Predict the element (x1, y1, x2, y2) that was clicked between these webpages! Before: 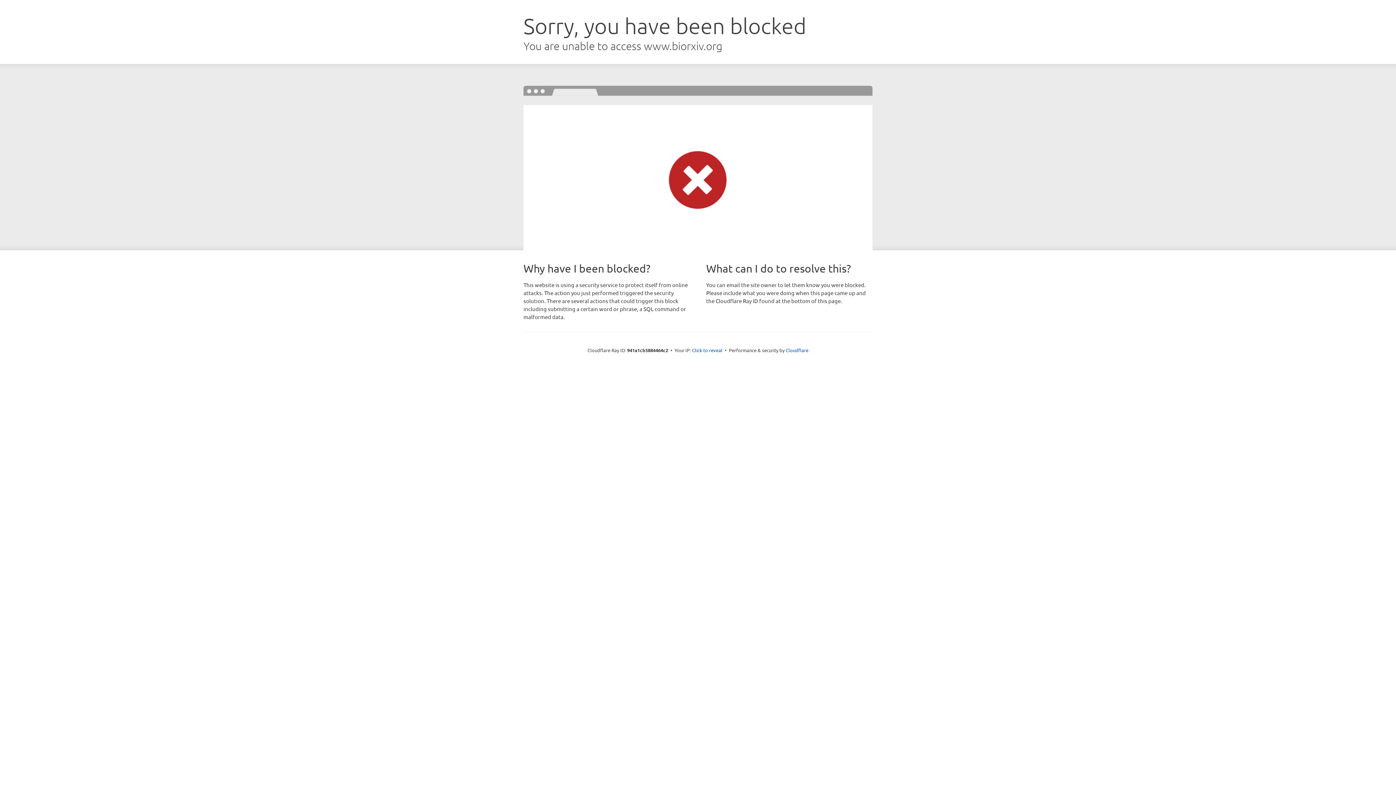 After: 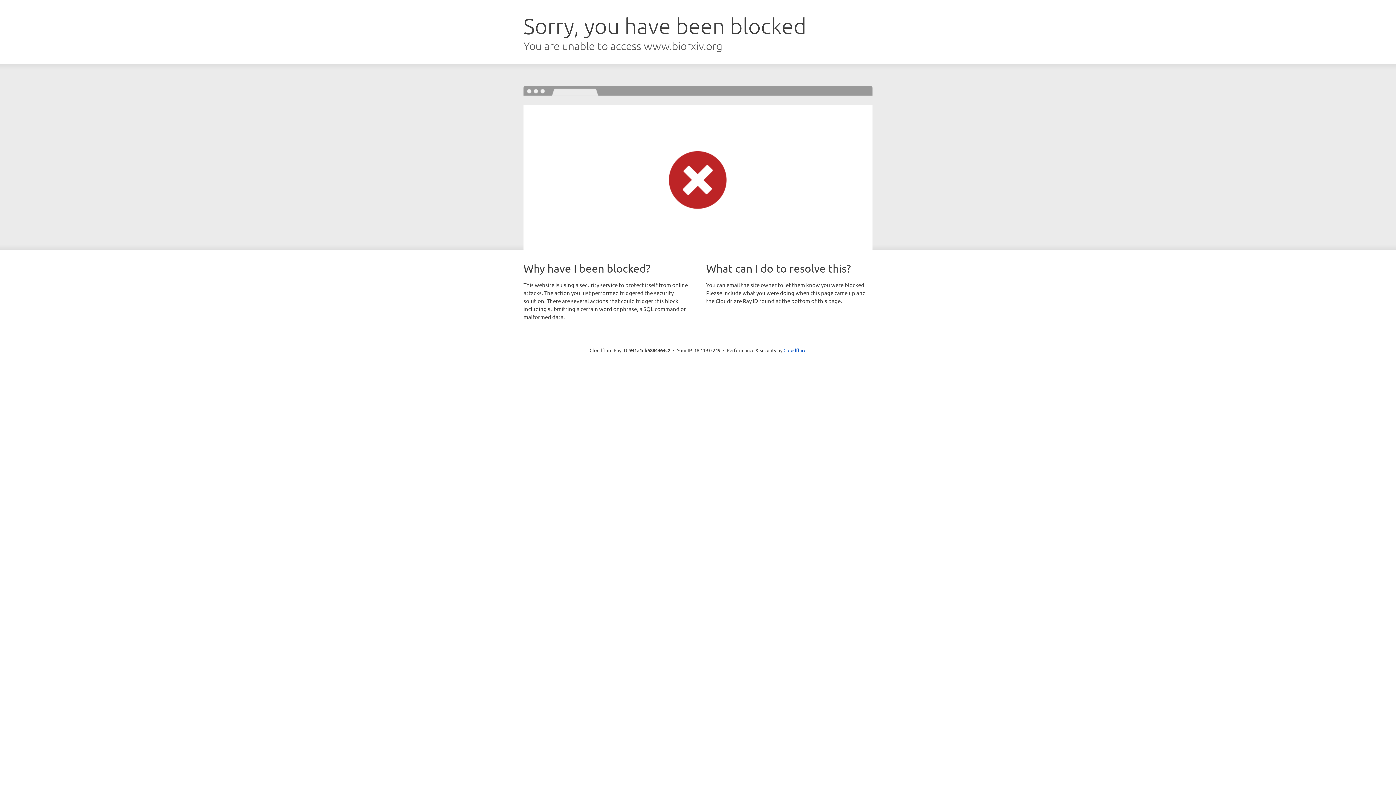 Action: label: Click to reveal bbox: (692, 346, 722, 353)